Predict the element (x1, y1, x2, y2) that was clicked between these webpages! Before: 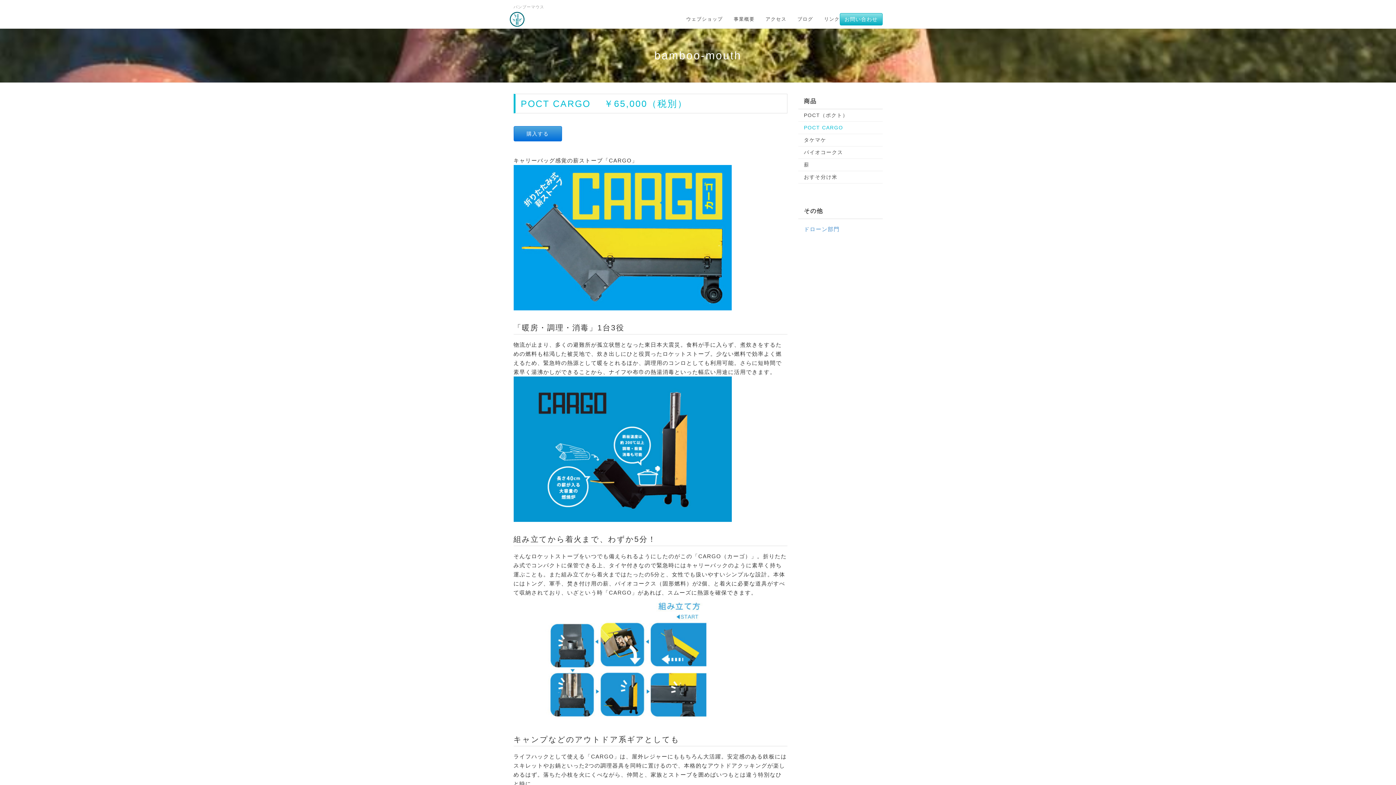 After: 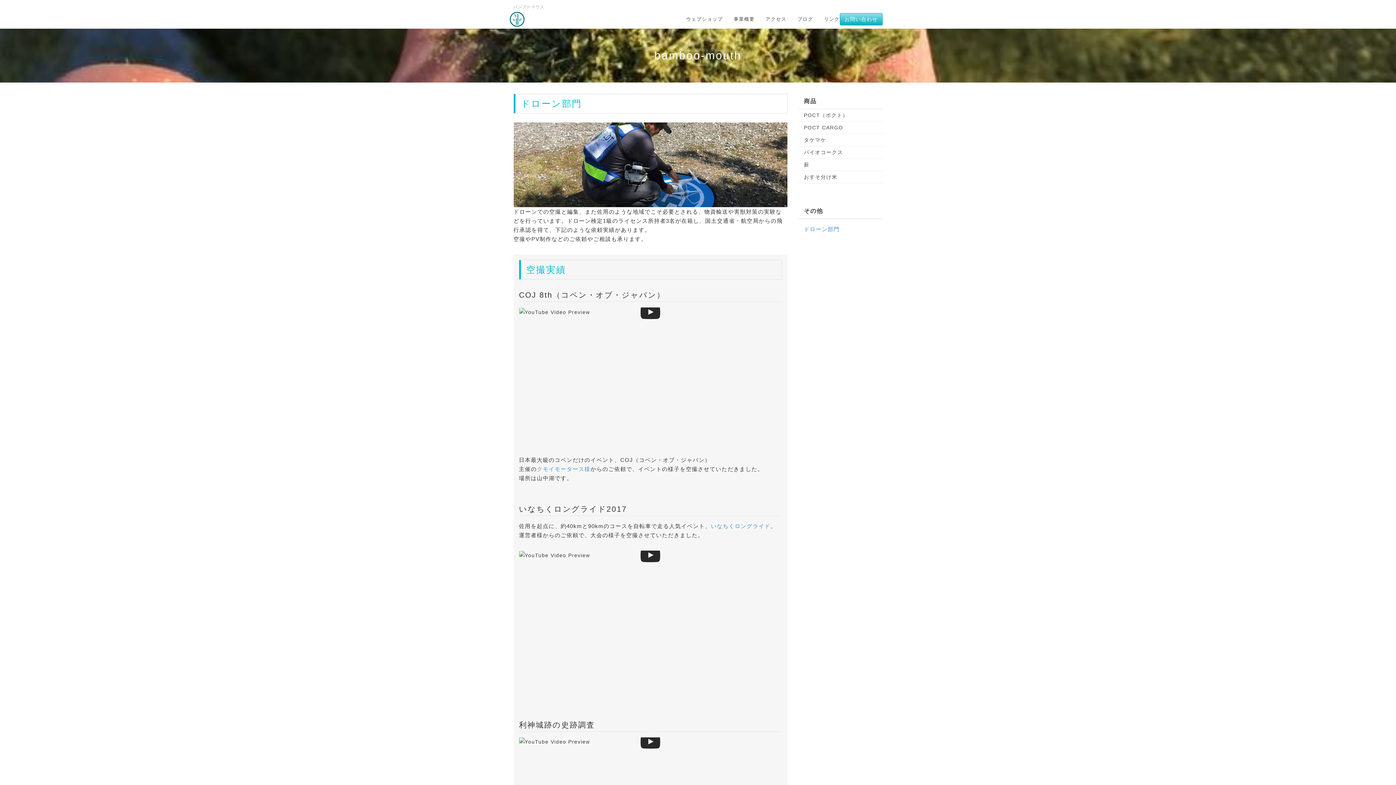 Action: label: ドローン部門 bbox: (804, 226, 839, 232)